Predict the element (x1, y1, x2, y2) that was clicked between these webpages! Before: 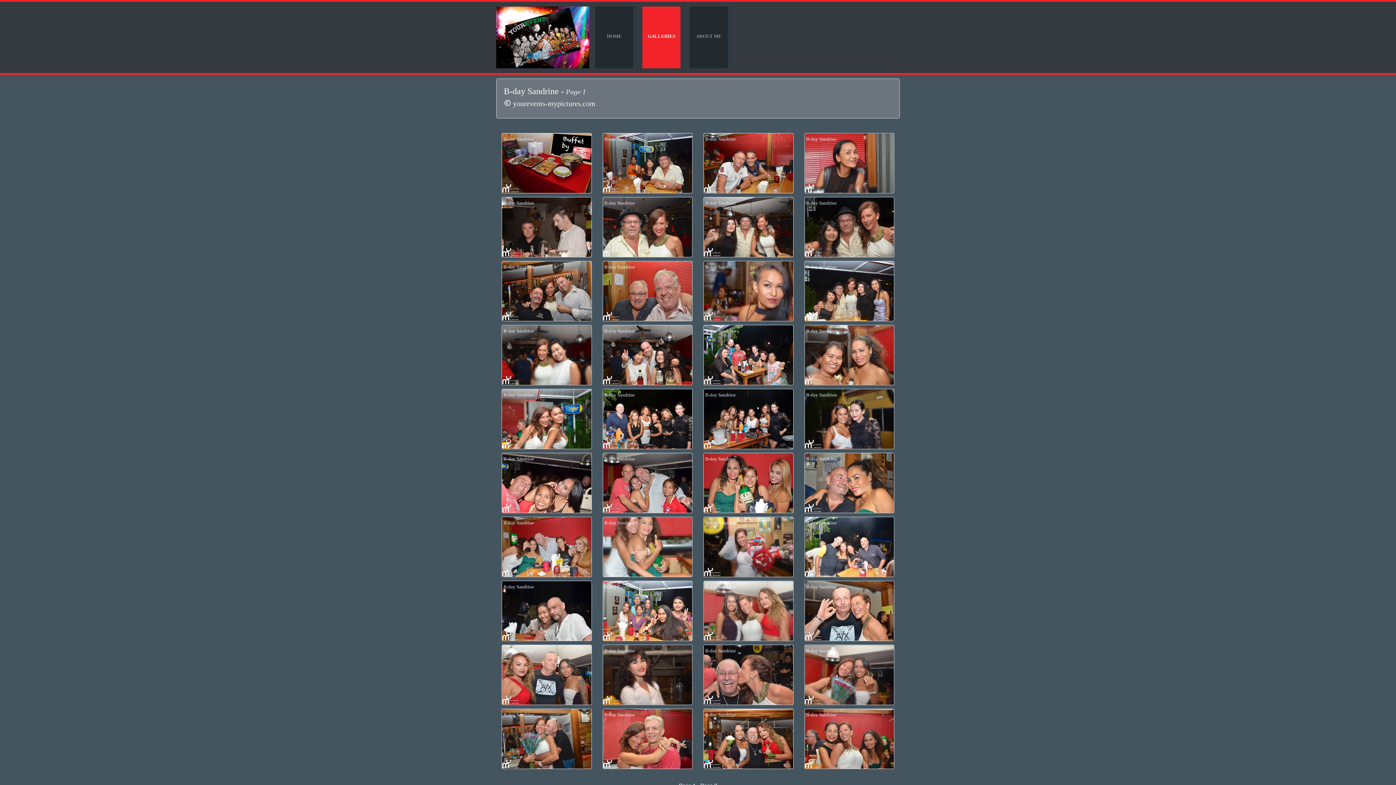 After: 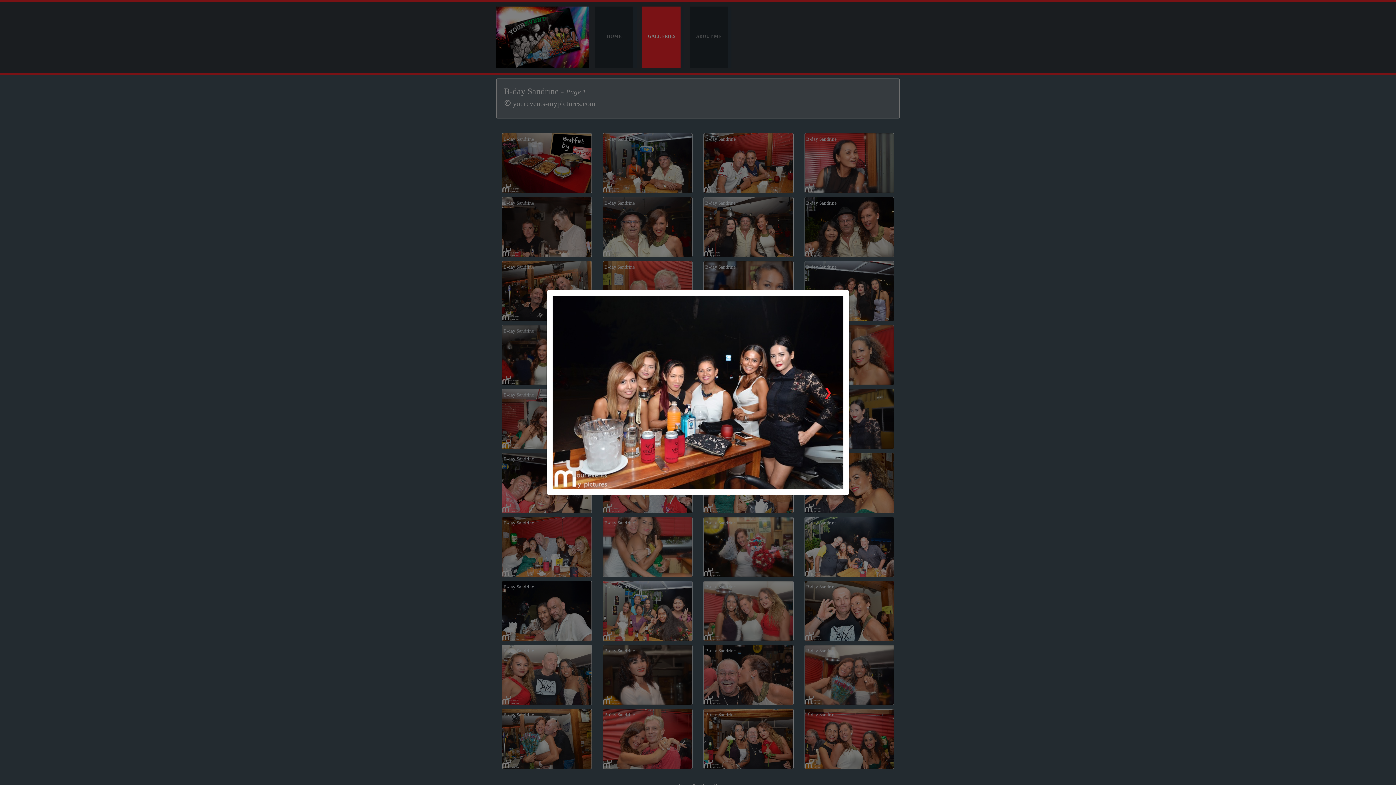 Action: label: B-day Sandrine bbox: (705, 390, 791, 447)